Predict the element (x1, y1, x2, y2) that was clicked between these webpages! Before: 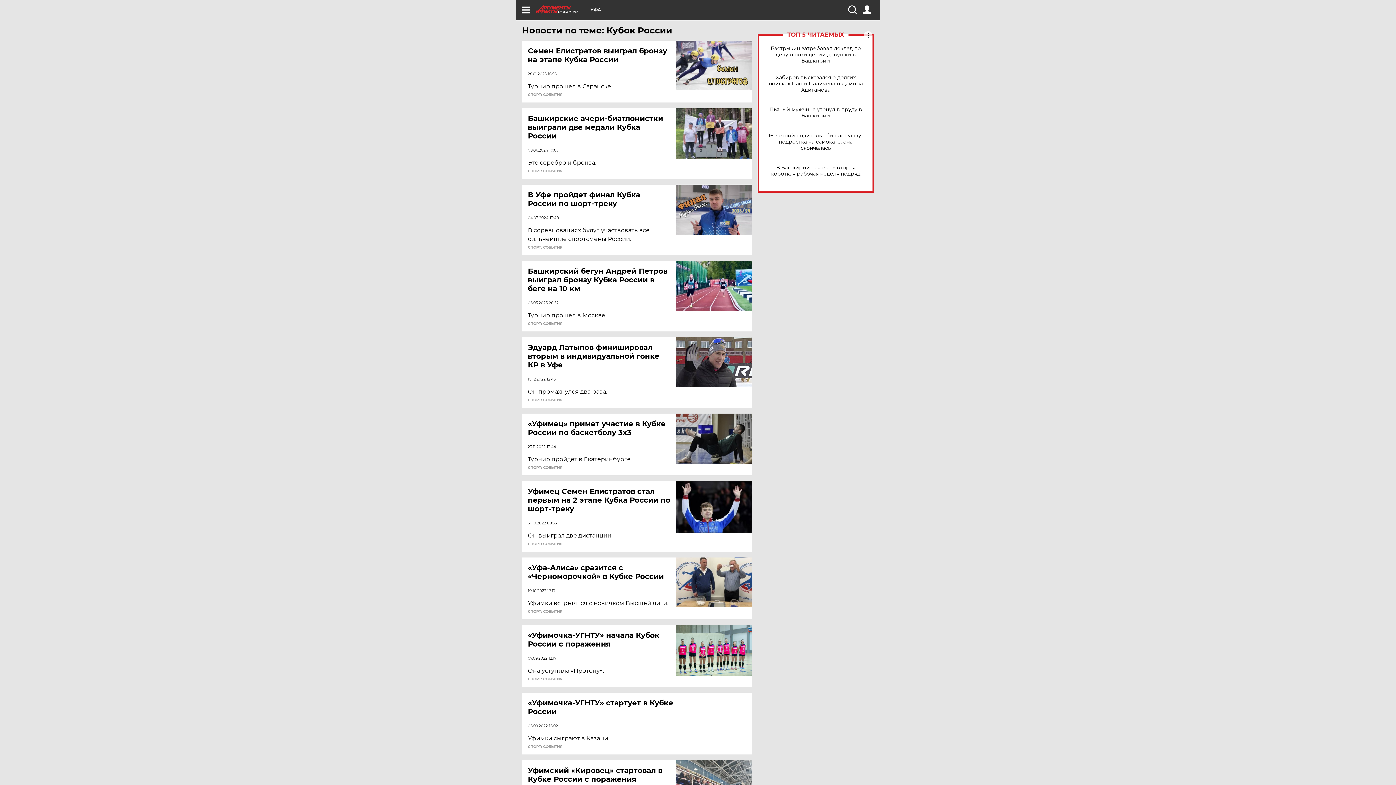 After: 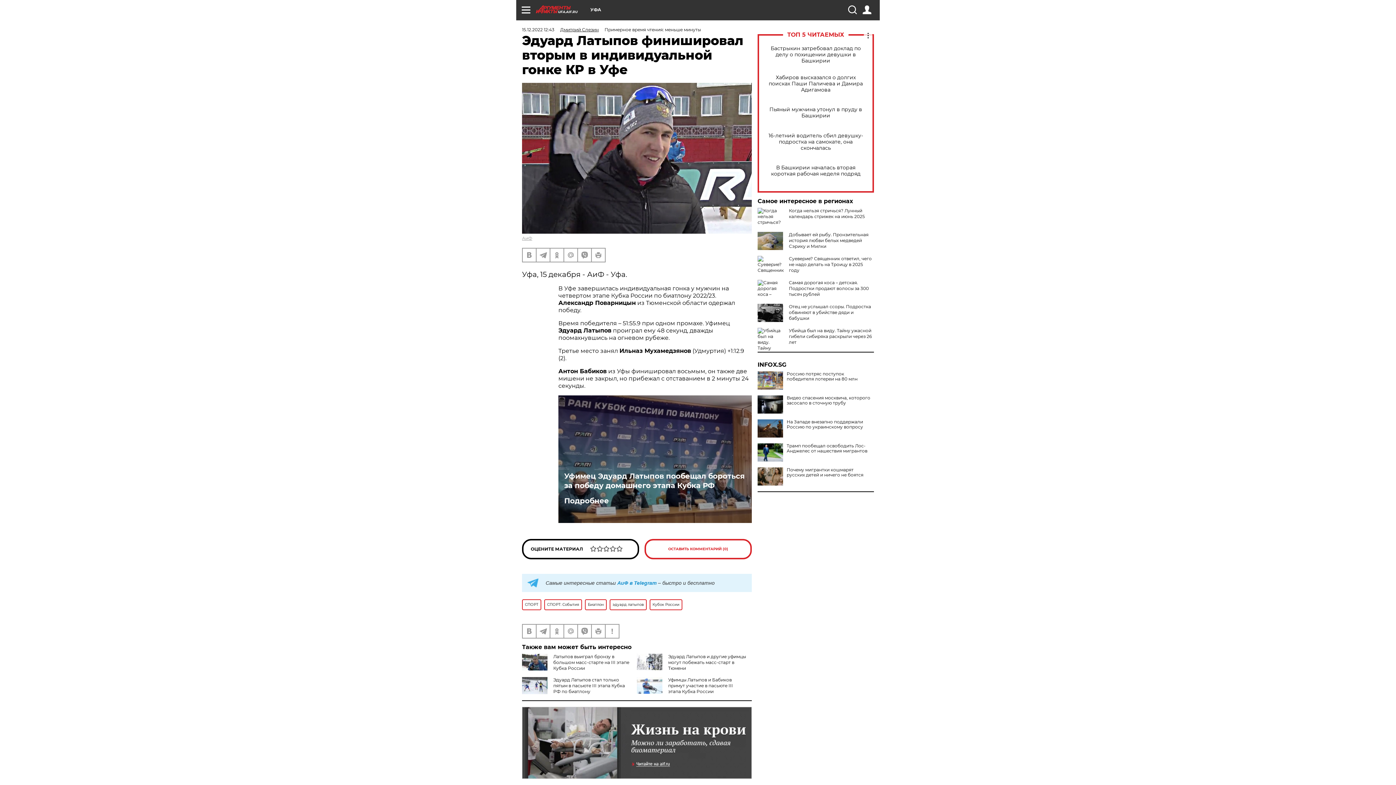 Action: label: Эдуард Латыпов финишировал вторым в индивидуальной гонке КР в Уфе bbox: (528, 343, 677, 369)